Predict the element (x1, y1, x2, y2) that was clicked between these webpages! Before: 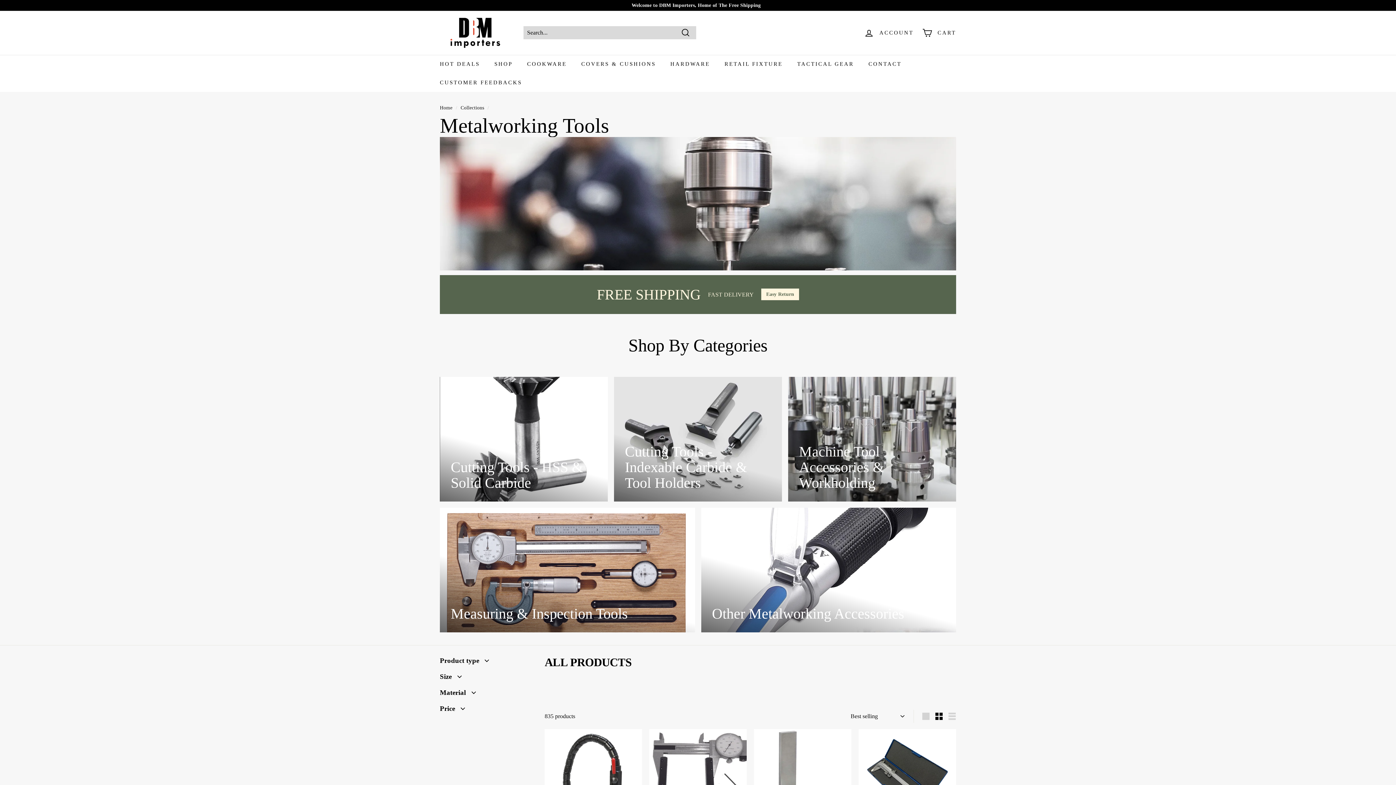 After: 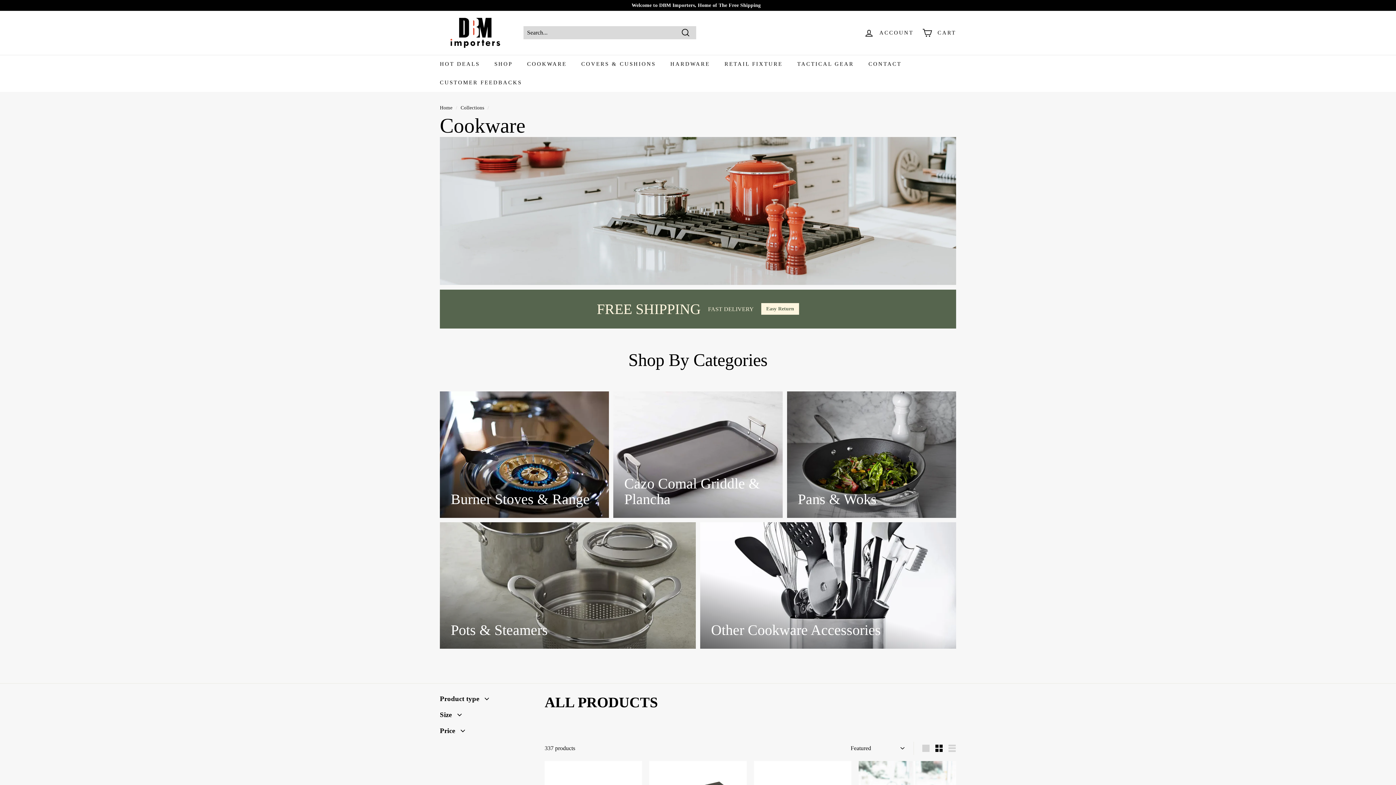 Action: bbox: (520, 54, 574, 73) label: COOKWARE